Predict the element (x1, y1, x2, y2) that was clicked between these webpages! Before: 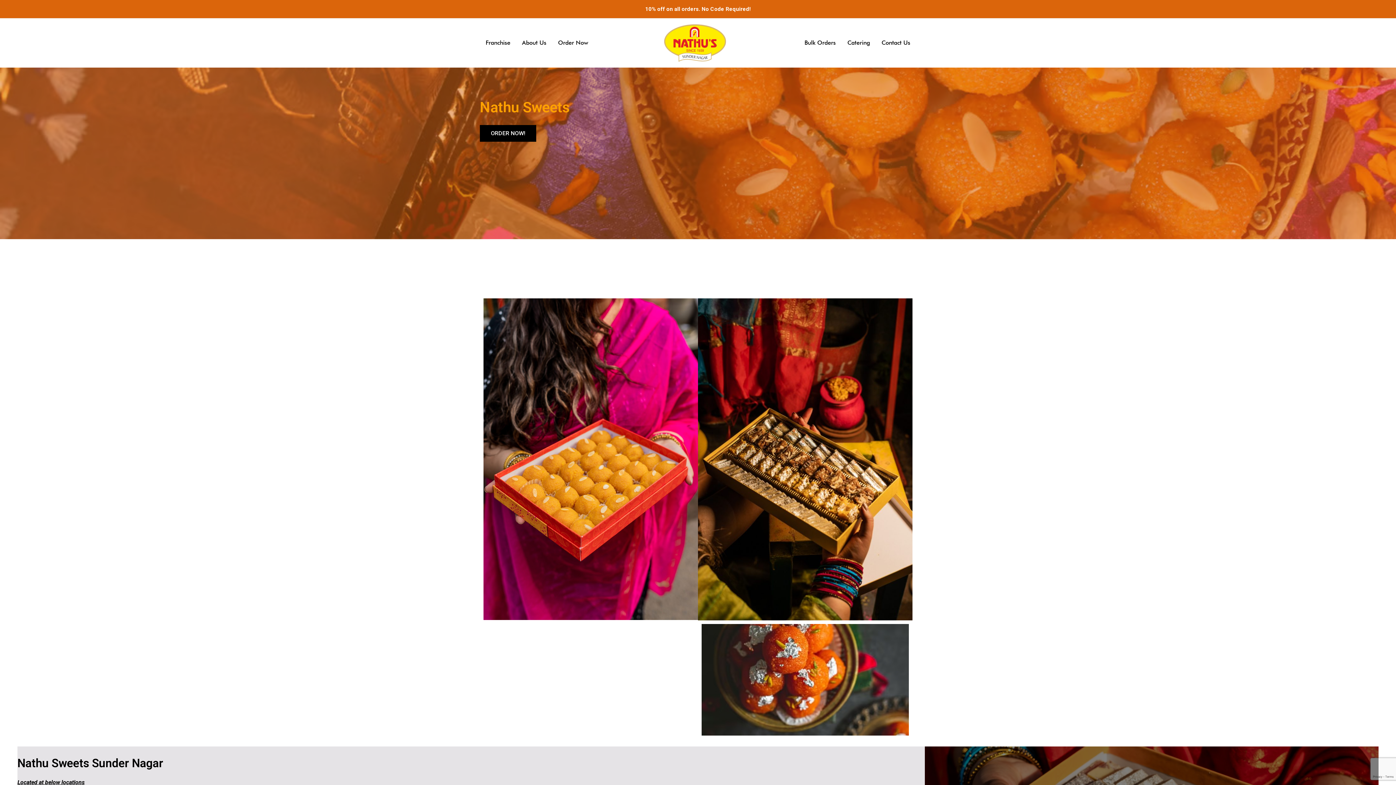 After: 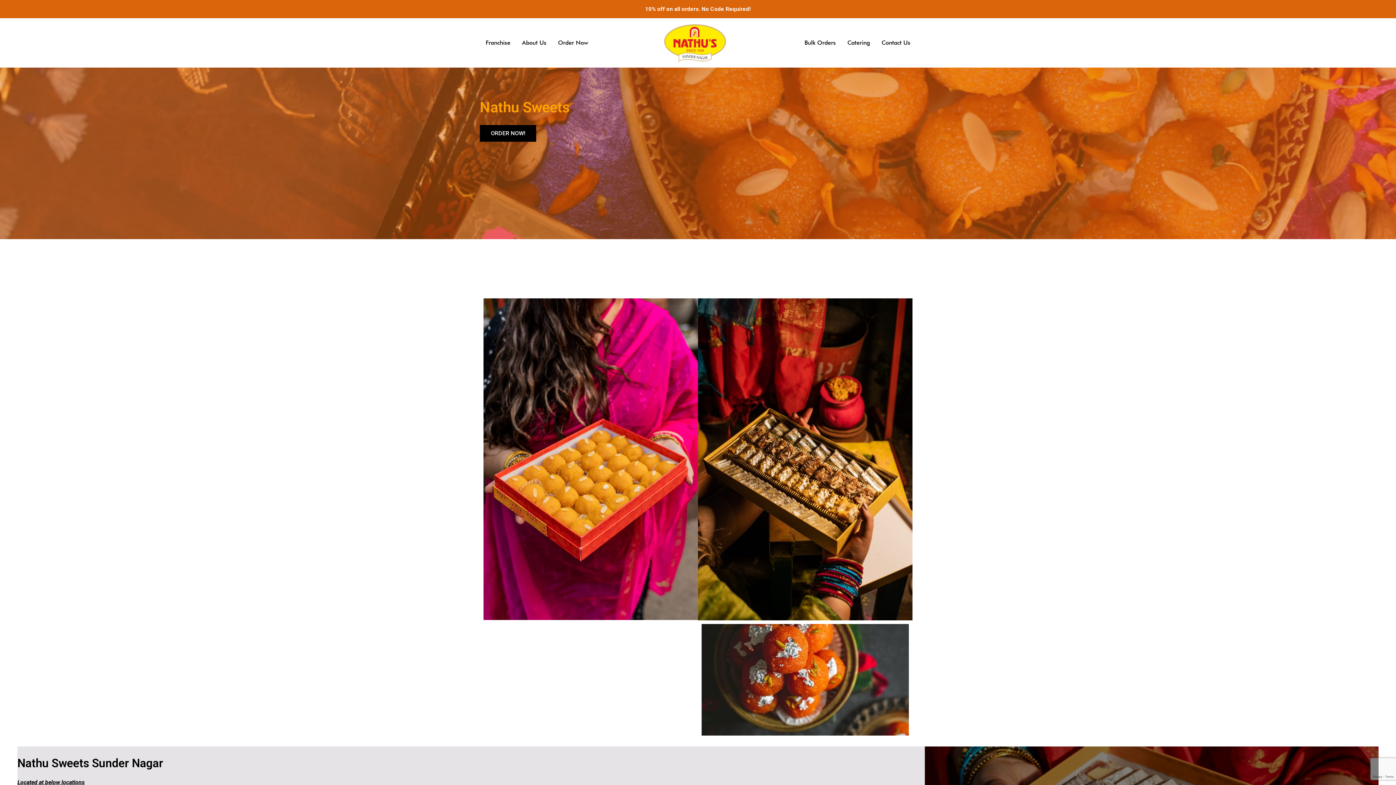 Action: bbox: (480, 125, 536, 141) label: ORDER NOW!